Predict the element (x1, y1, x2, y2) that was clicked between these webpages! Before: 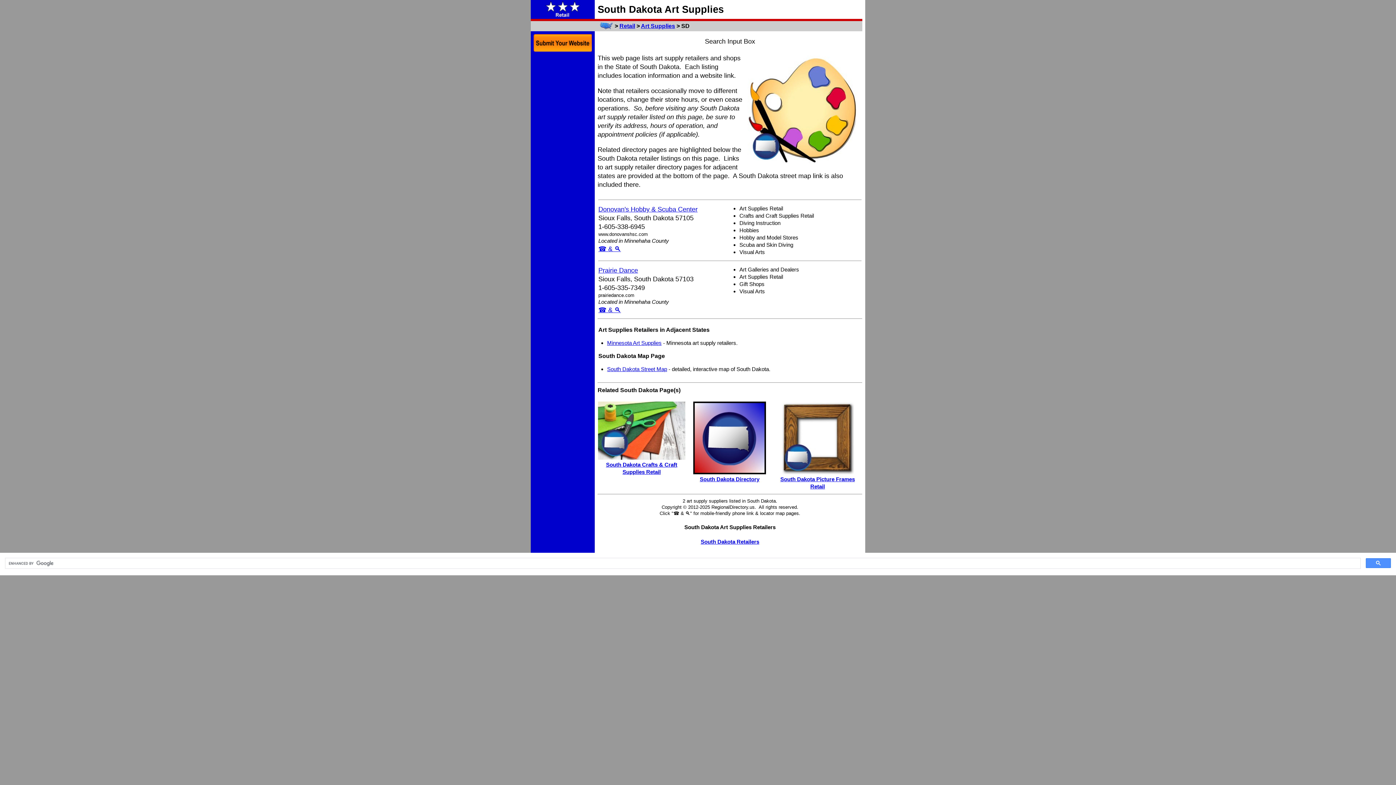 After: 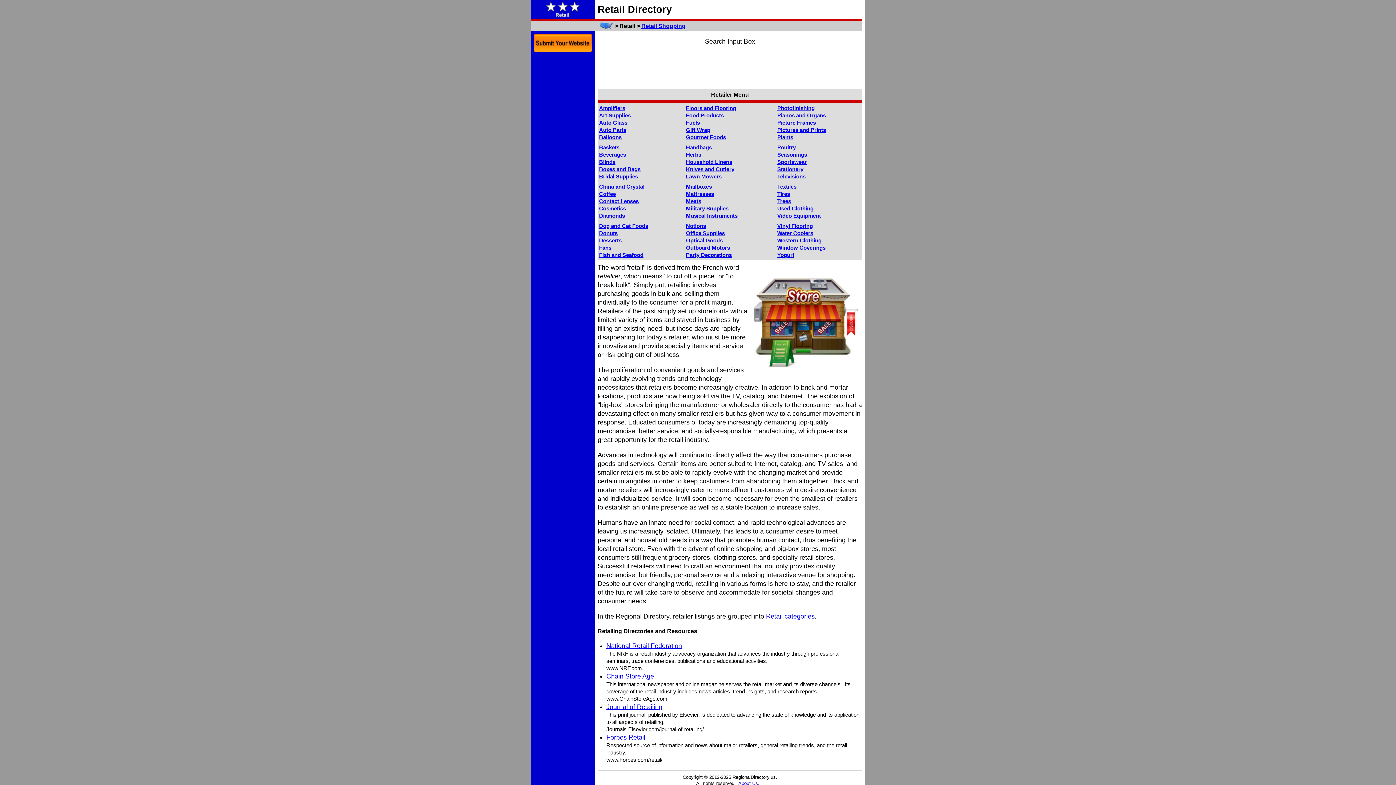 Action: bbox: (530, 13, 594, 20)